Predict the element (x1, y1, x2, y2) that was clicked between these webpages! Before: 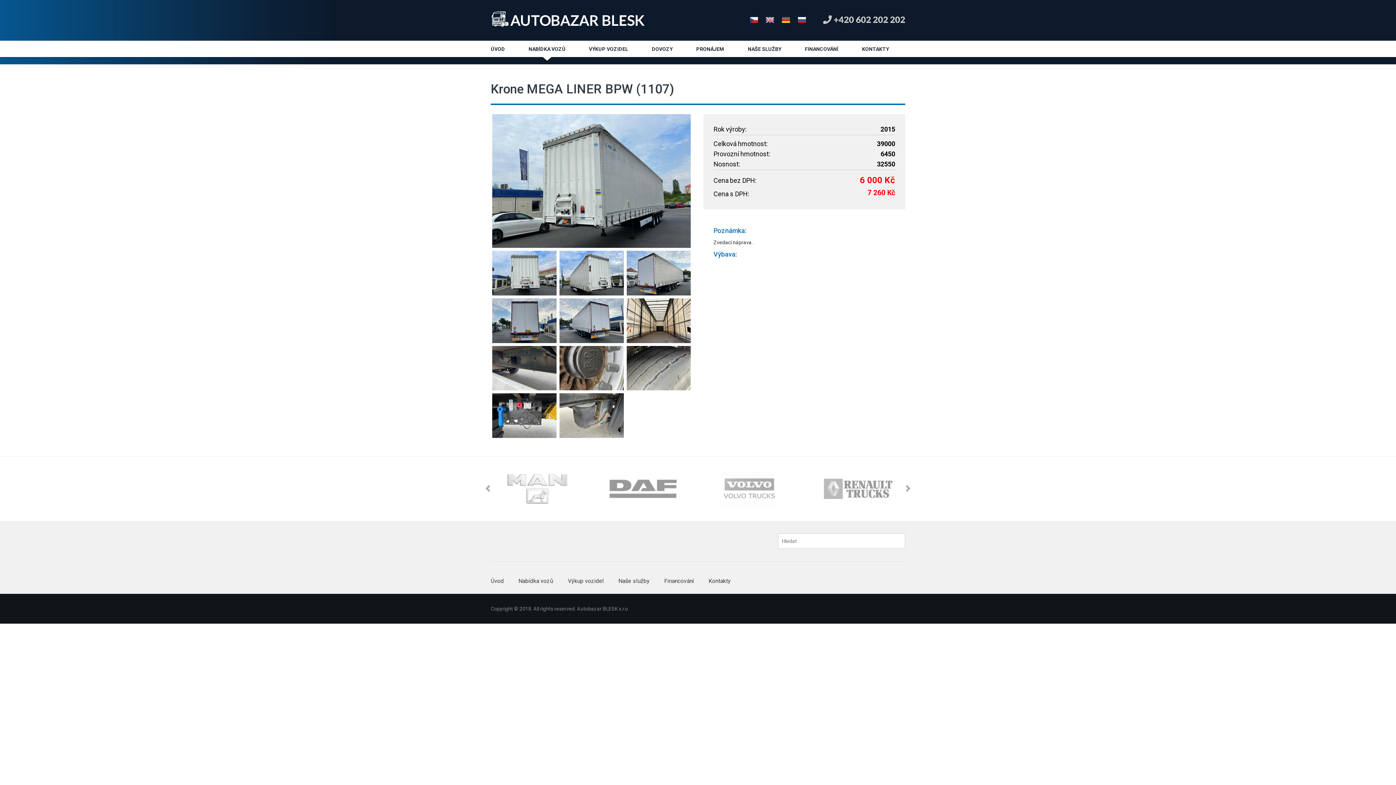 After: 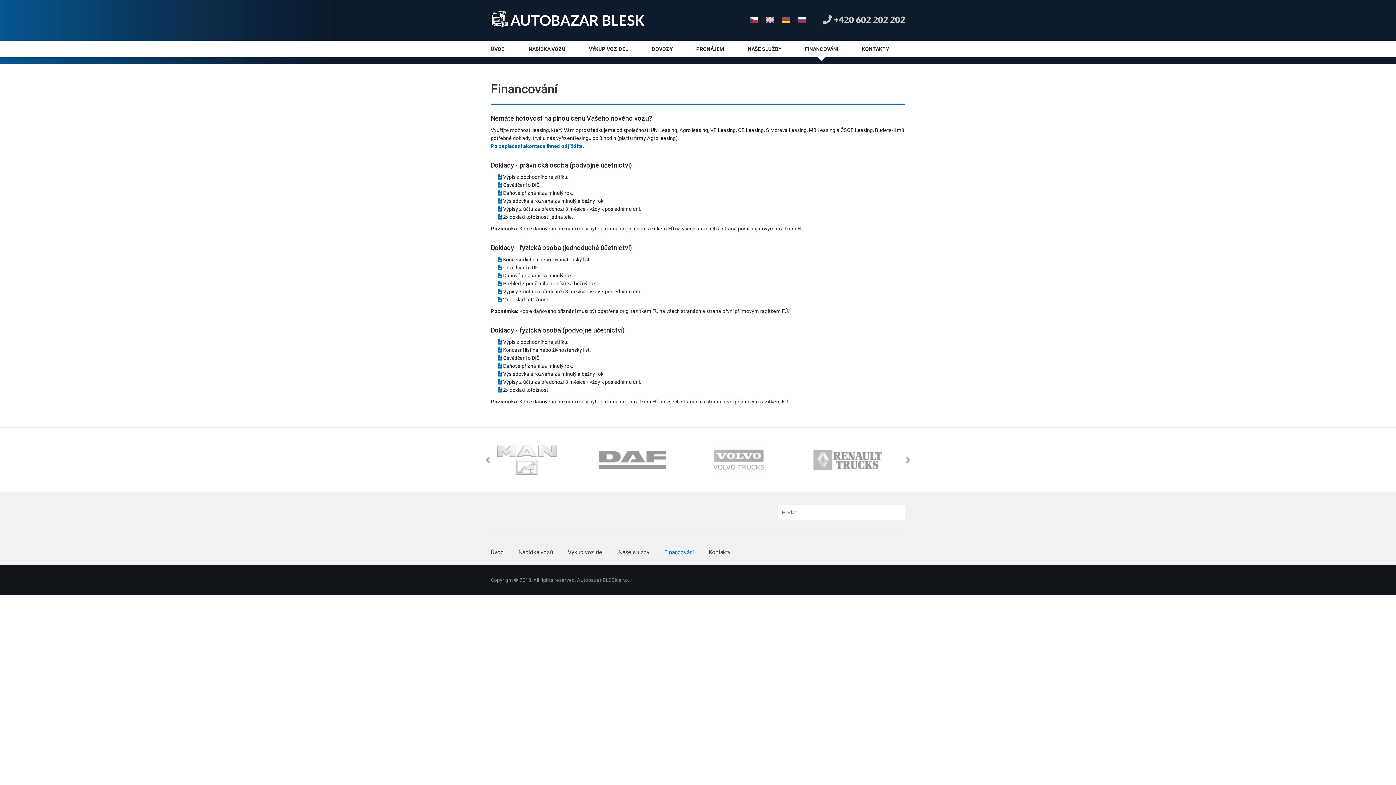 Action: label: Financování bbox: (664, 577, 694, 585)